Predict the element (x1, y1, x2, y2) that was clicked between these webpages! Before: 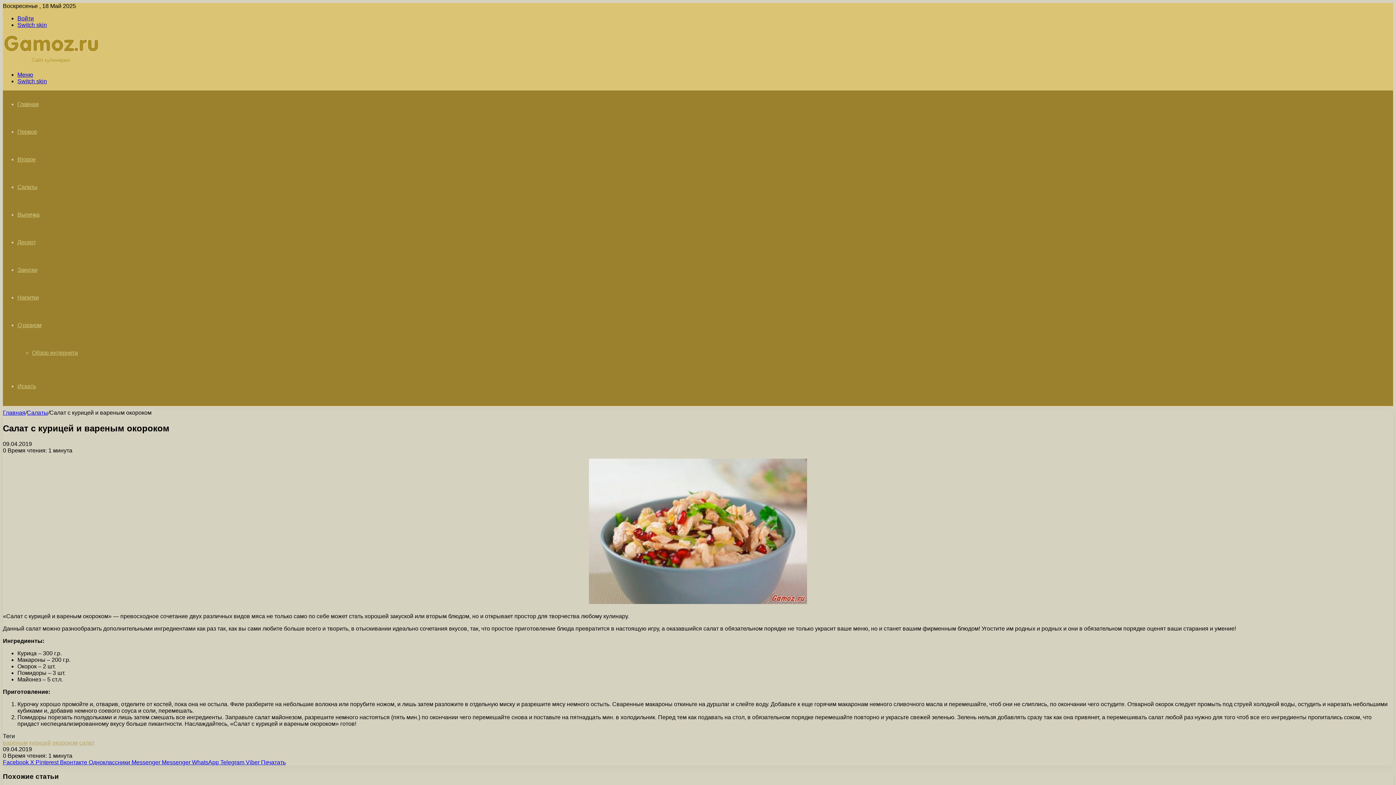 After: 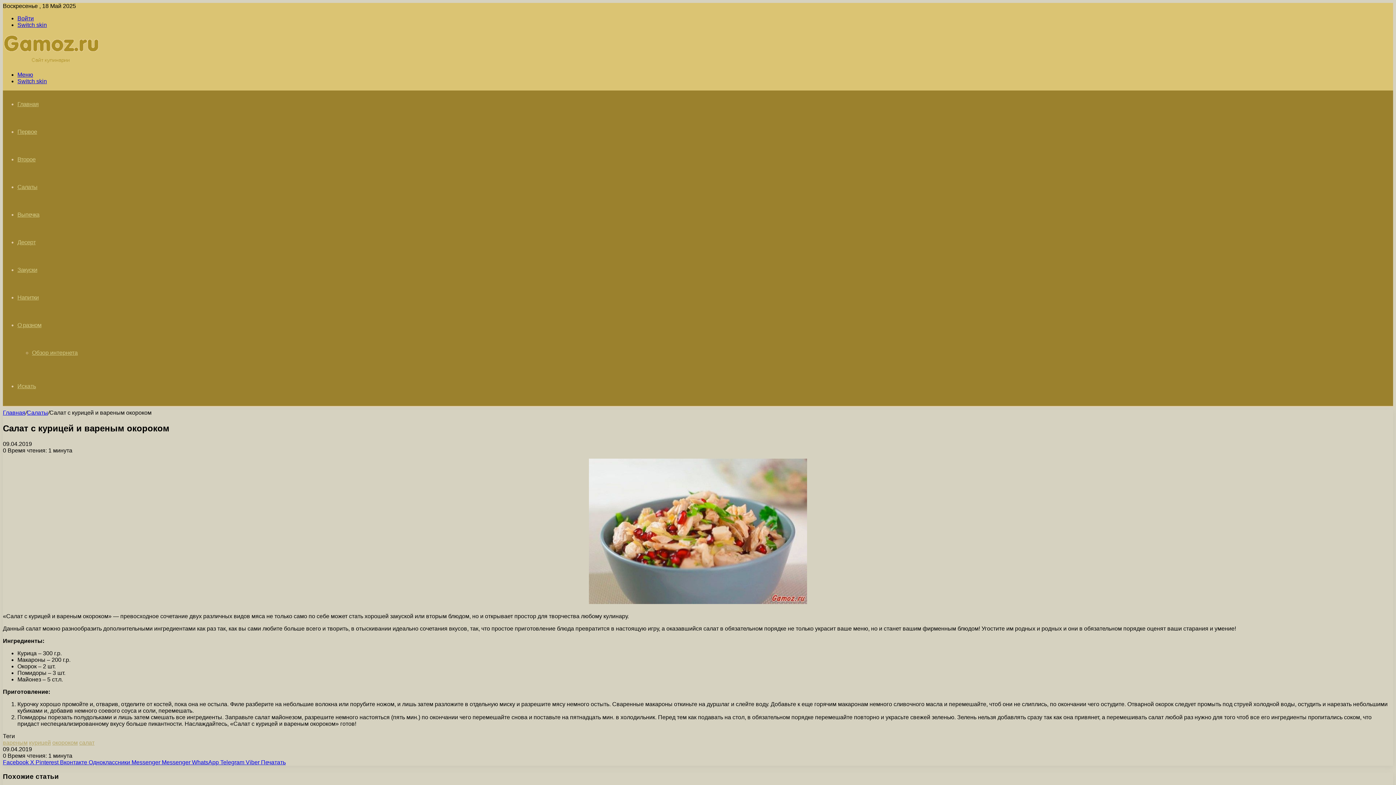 Action: bbox: (17, 71, 33, 77) label: ﻿Меню